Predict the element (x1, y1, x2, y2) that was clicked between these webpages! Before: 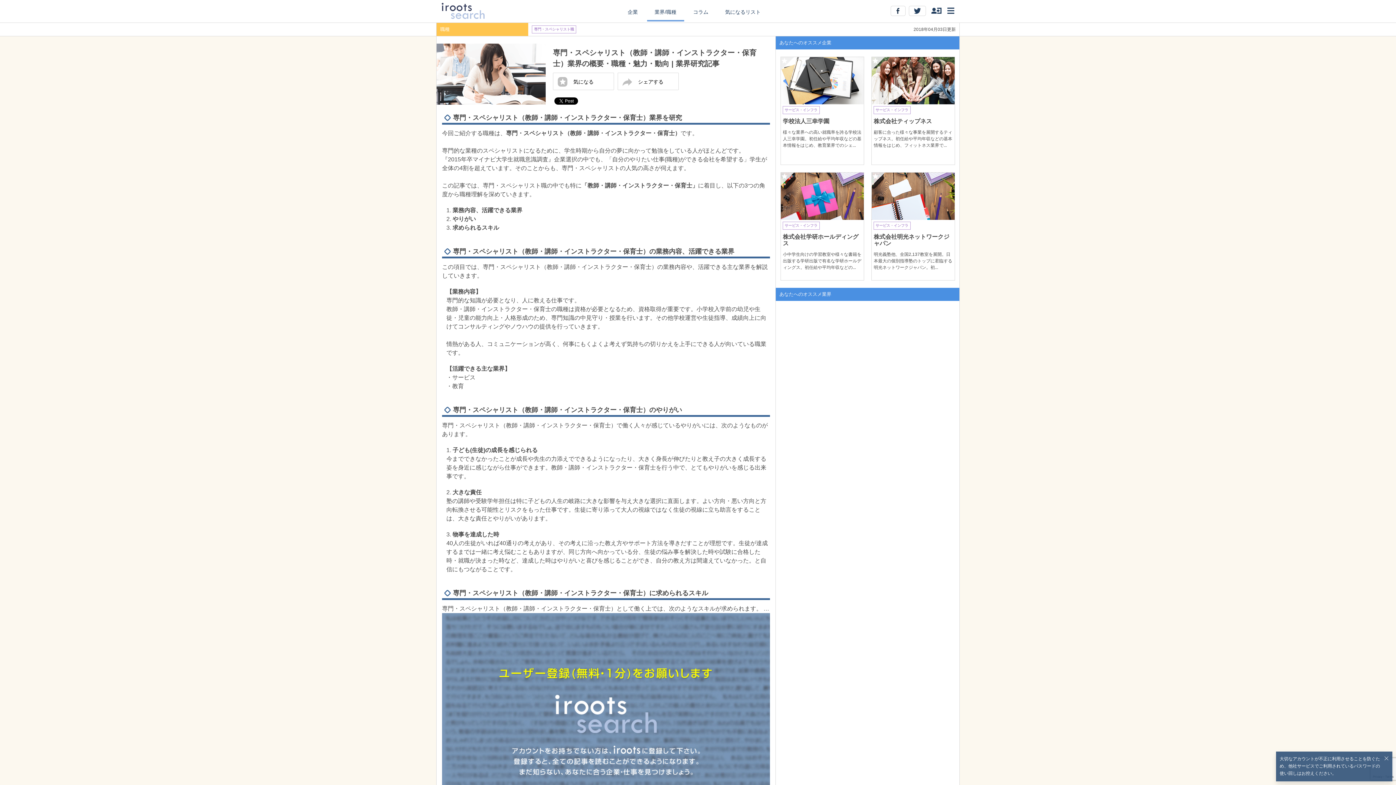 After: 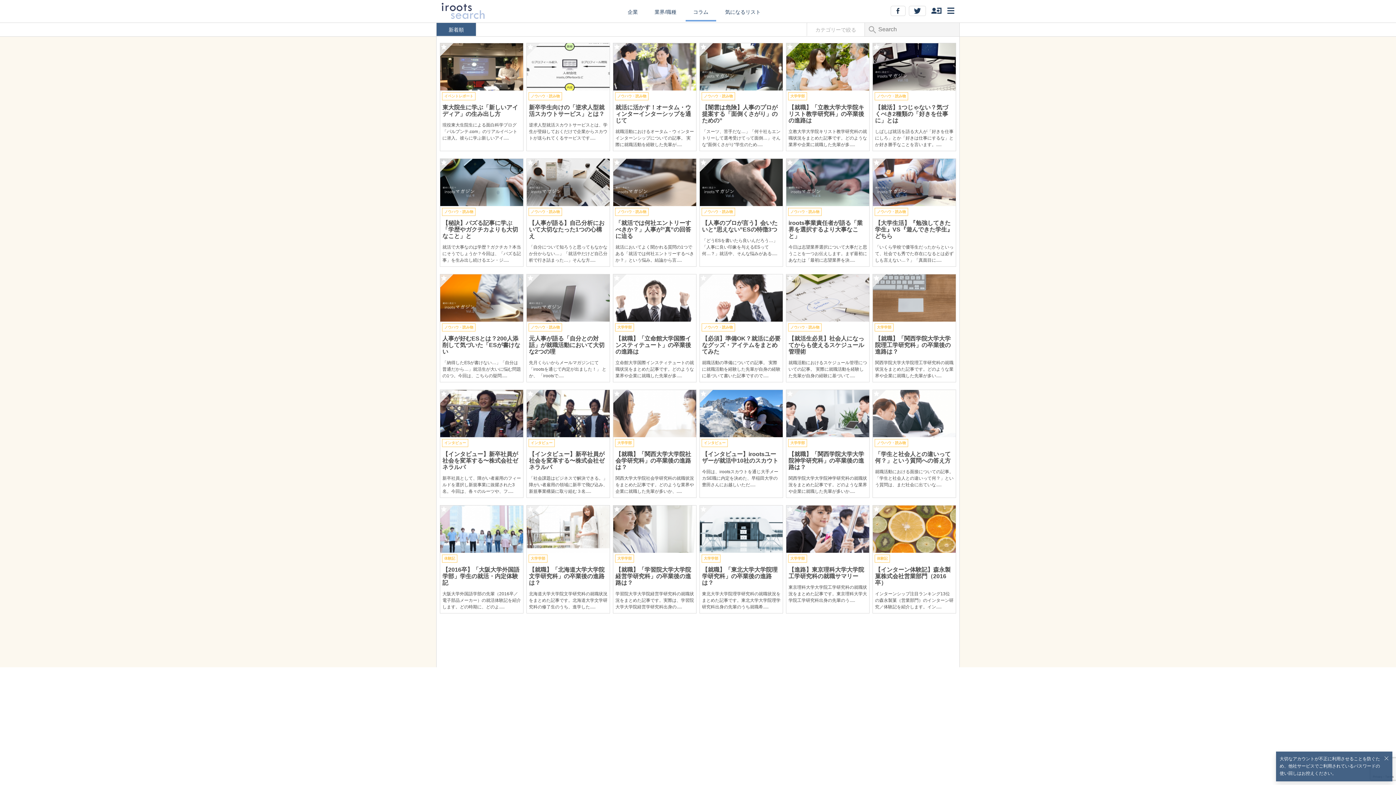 Action: label: コラム bbox: (685, 3, 716, 20)